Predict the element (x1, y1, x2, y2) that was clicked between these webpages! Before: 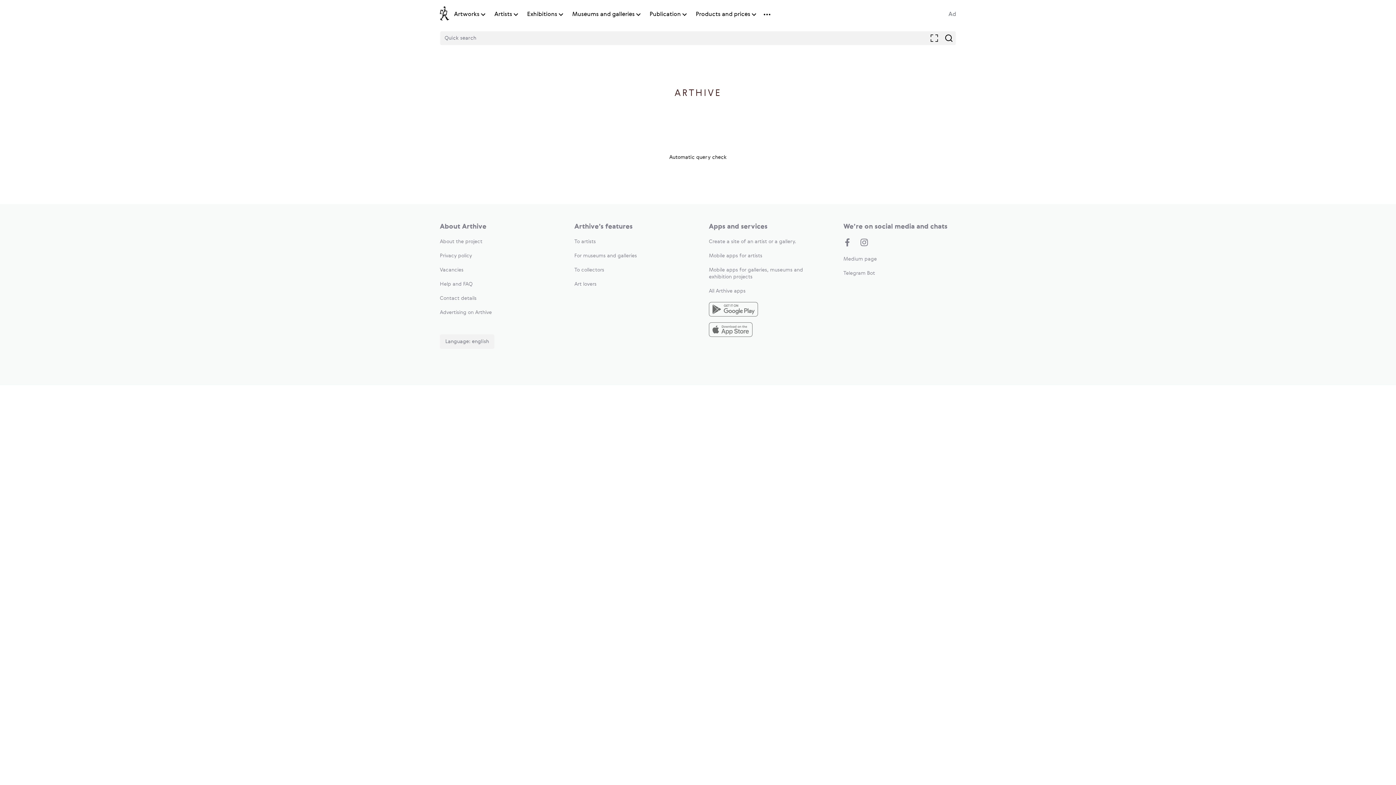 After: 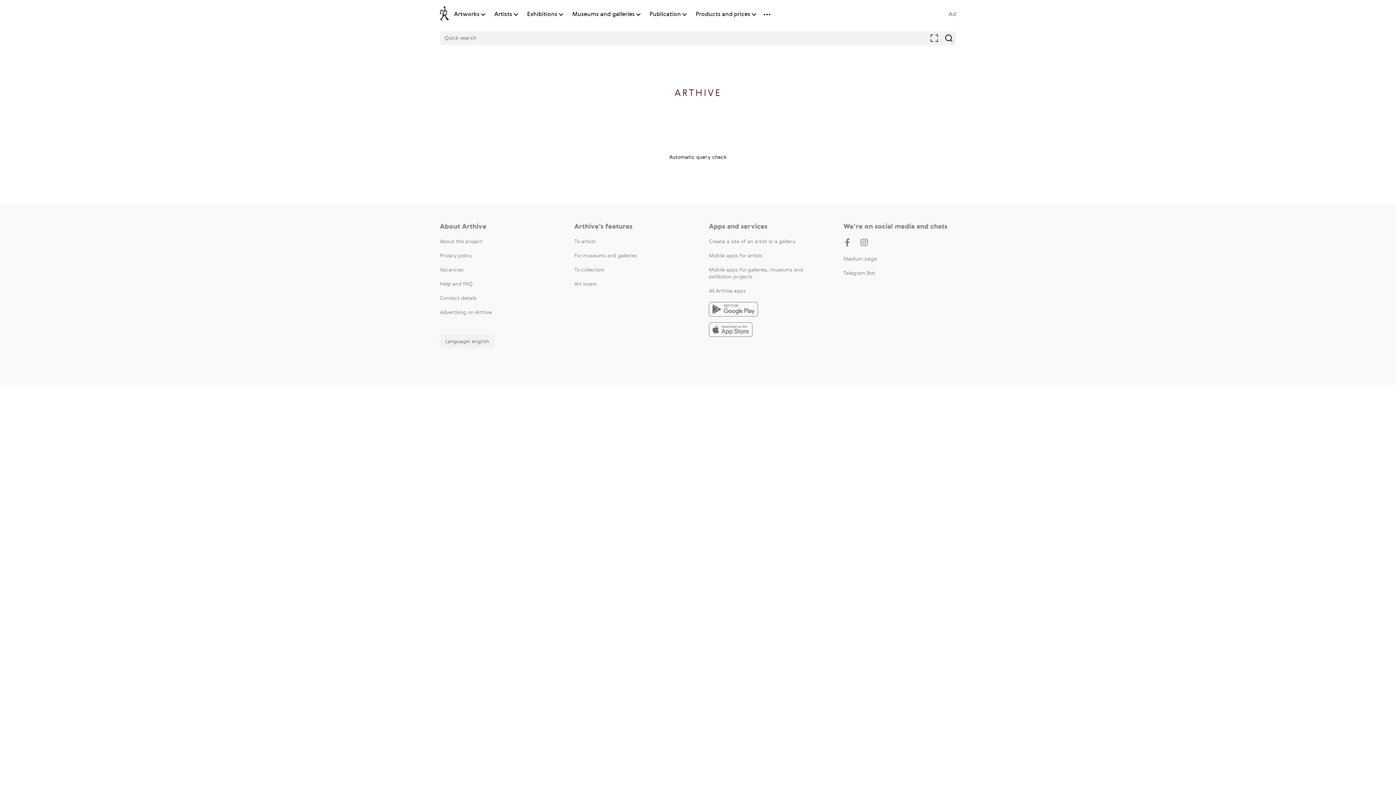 Action: label: ARTHIVE bbox: (674, 65, 721, 99)